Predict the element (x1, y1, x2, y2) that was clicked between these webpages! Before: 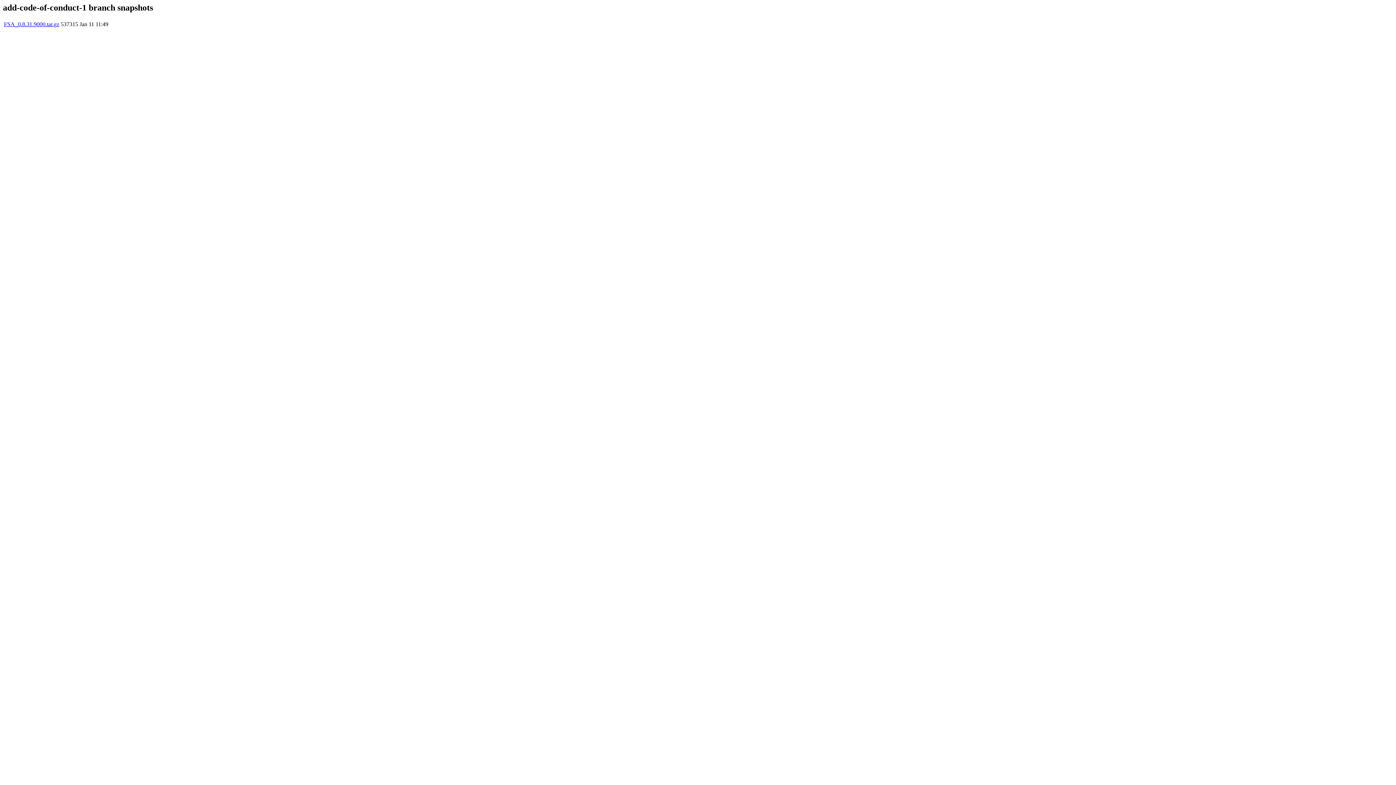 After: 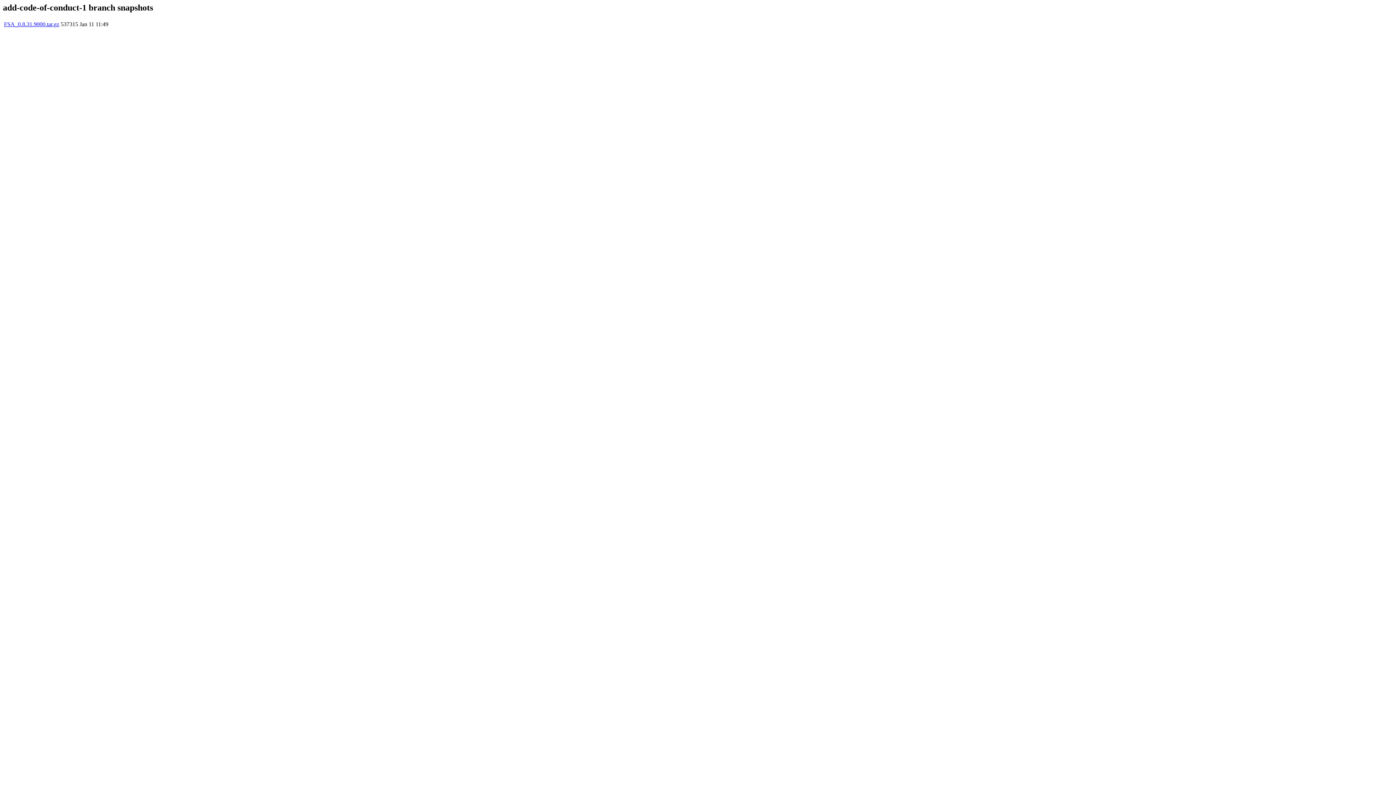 Action: label: FSA_0.8.31.9000.tar.gz bbox: (4, 21, 59, 27)